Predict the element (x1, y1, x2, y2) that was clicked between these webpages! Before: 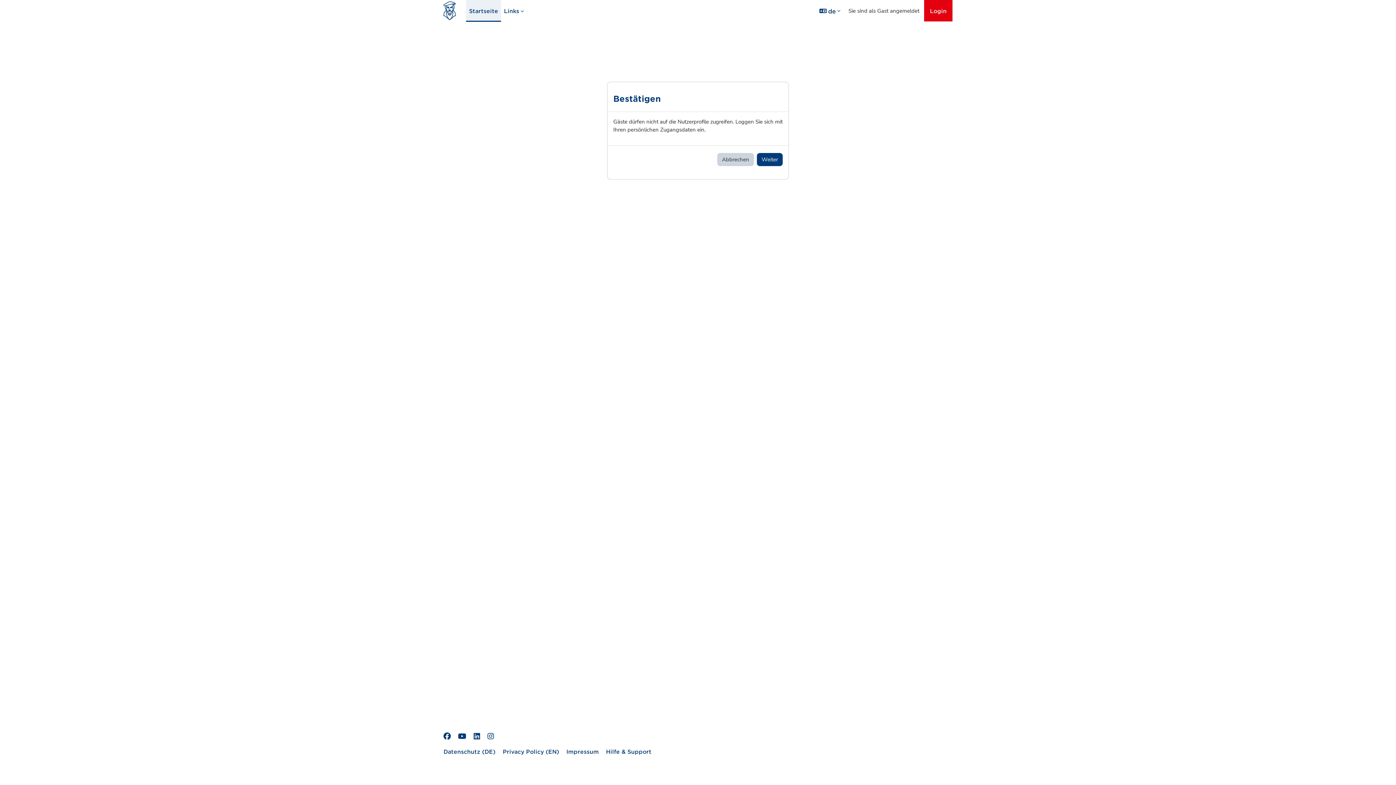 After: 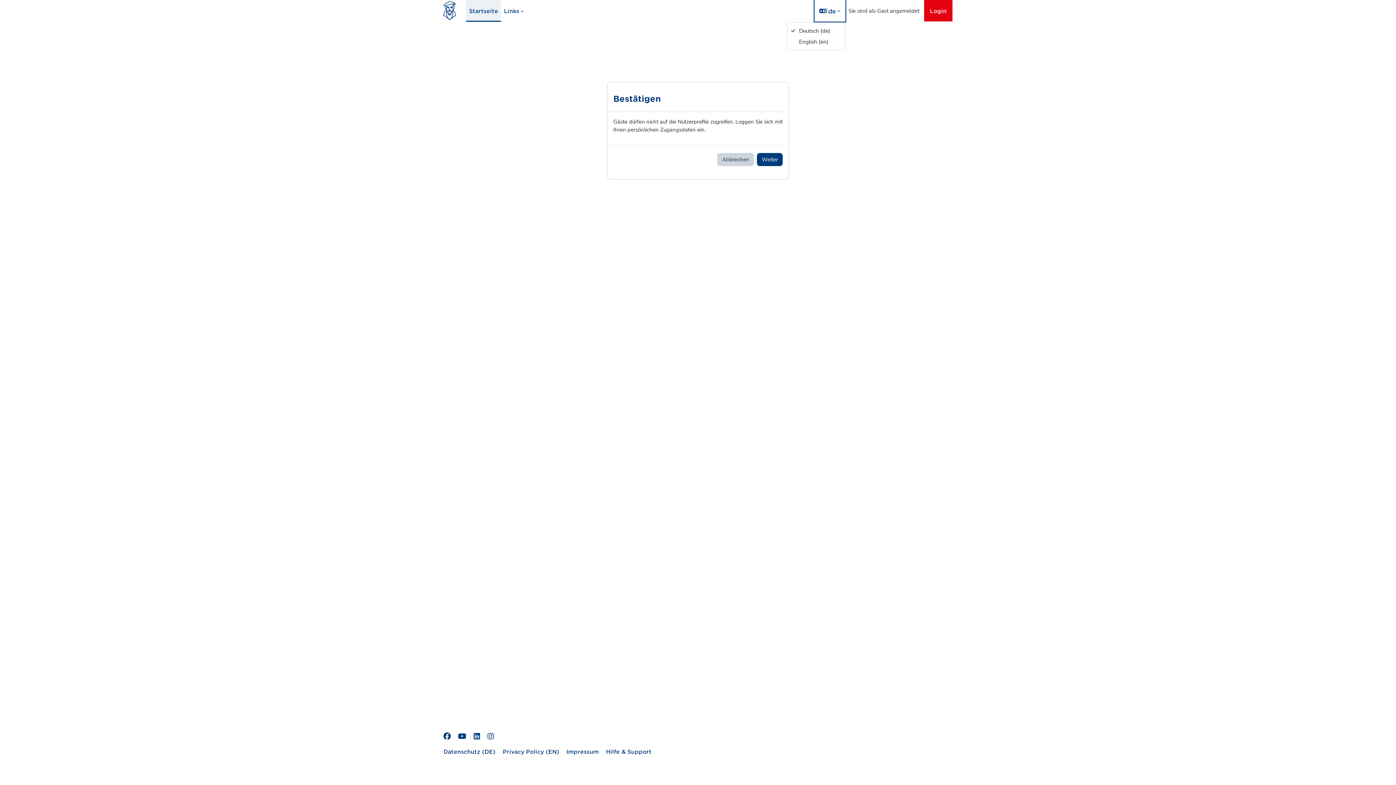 Action: label: Sprache bbox: (814, 0, 845, 21)